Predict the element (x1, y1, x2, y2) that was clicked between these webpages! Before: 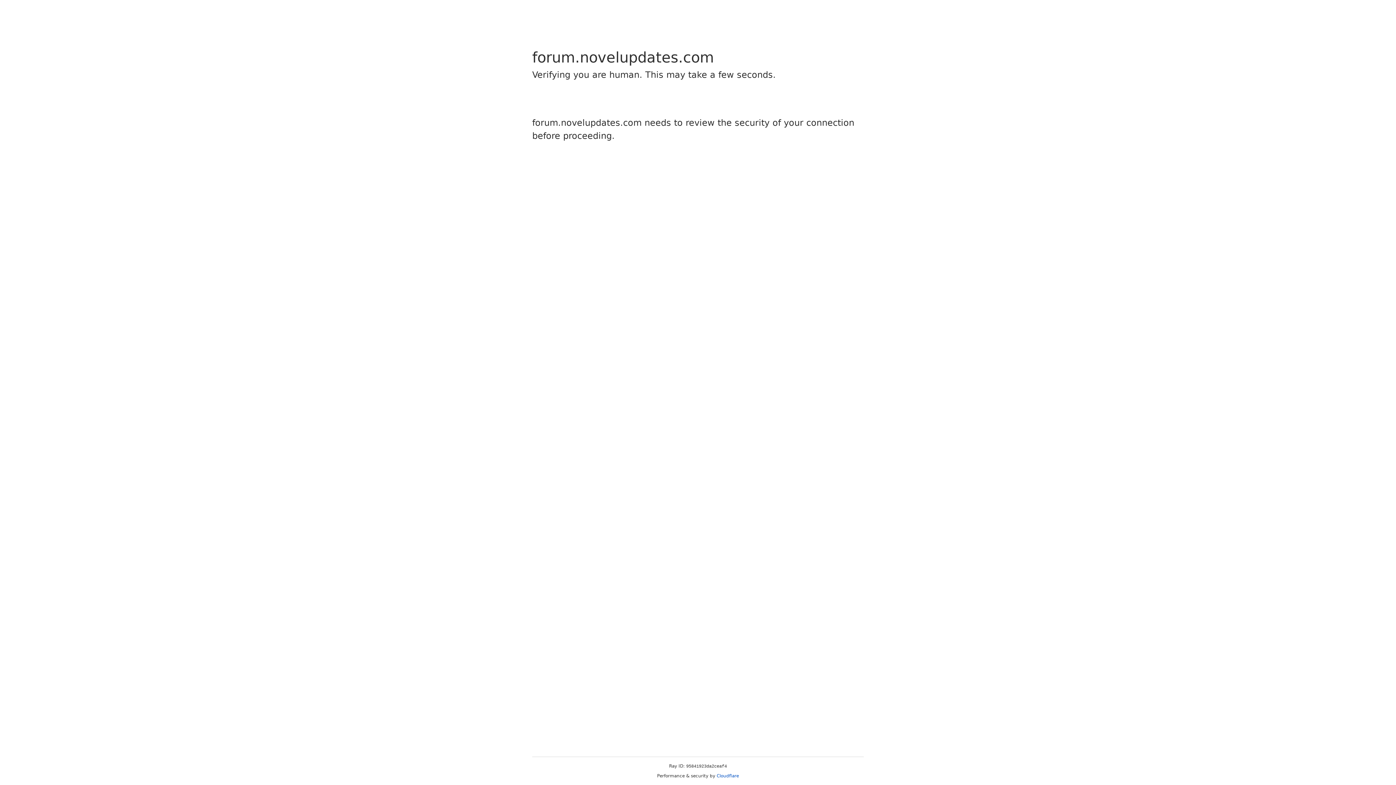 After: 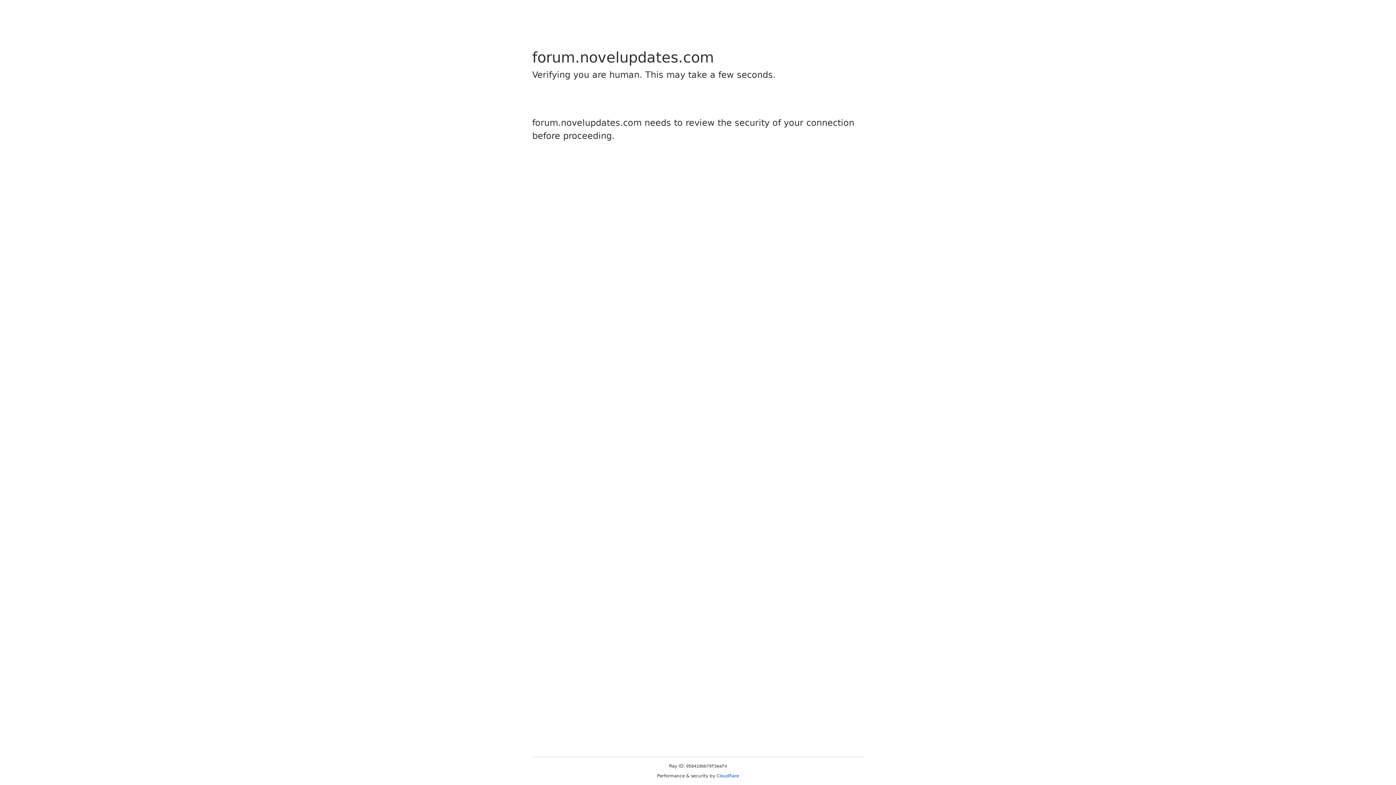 Action: label: Cloudflare bbox: (716, 773, 739, 778)